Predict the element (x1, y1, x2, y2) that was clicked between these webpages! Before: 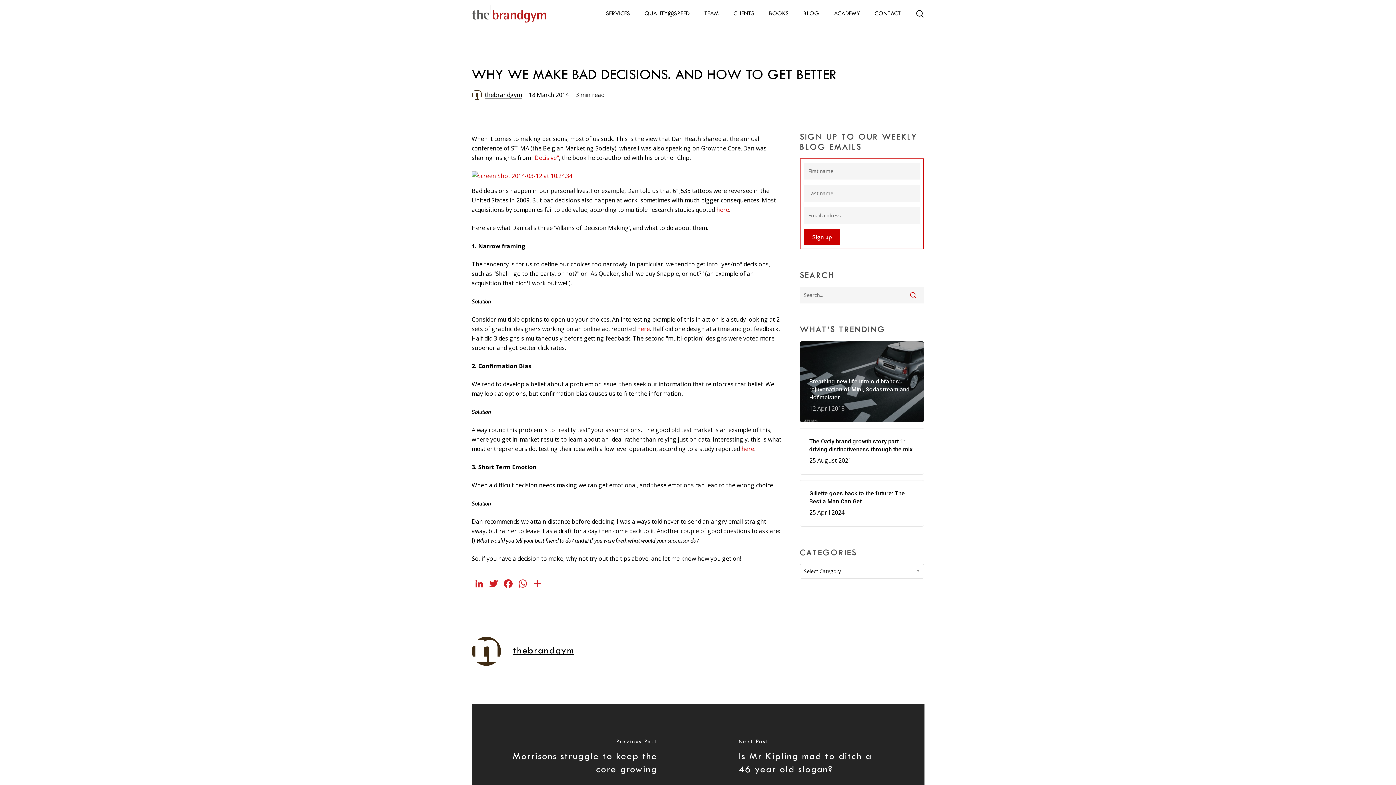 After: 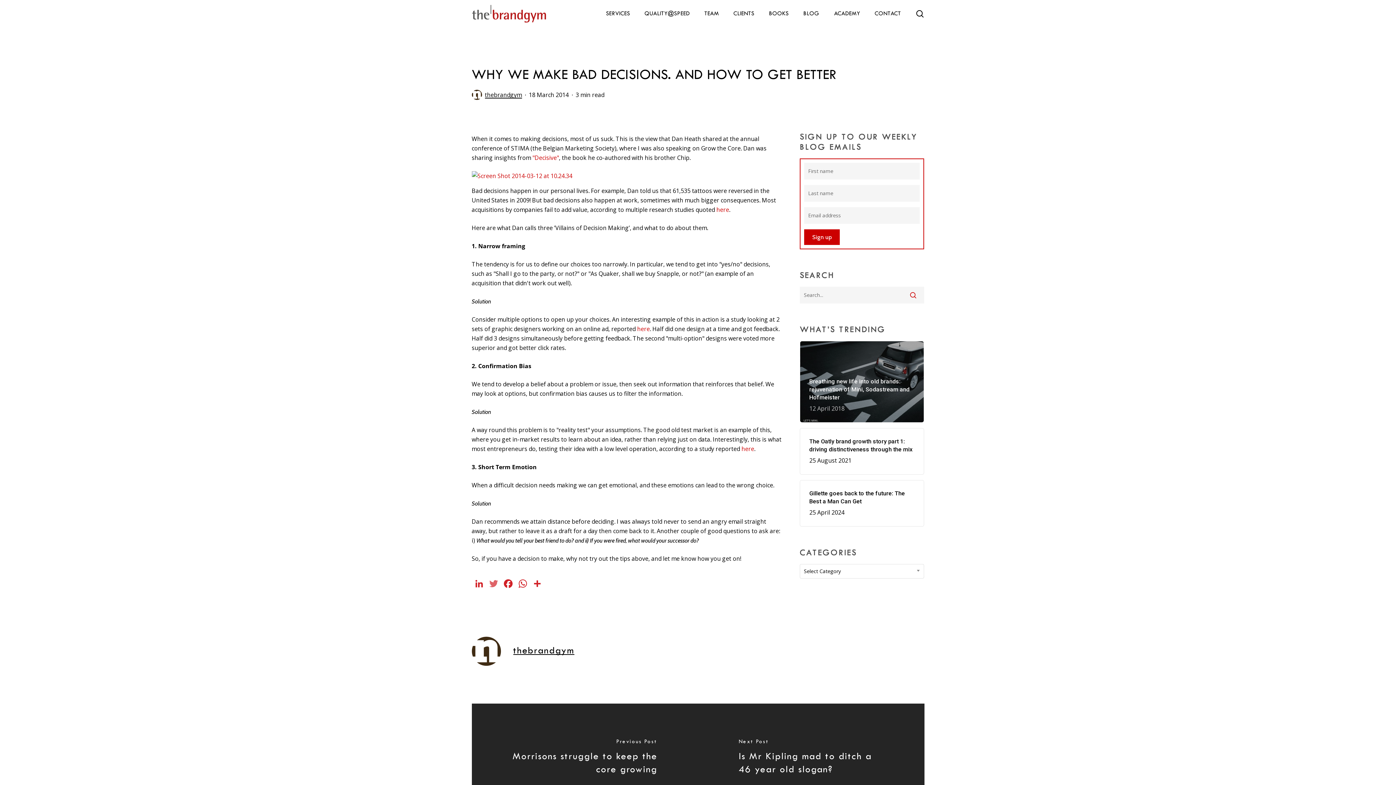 Action: label: Twitter bbox: (486, 578, 500, 591)